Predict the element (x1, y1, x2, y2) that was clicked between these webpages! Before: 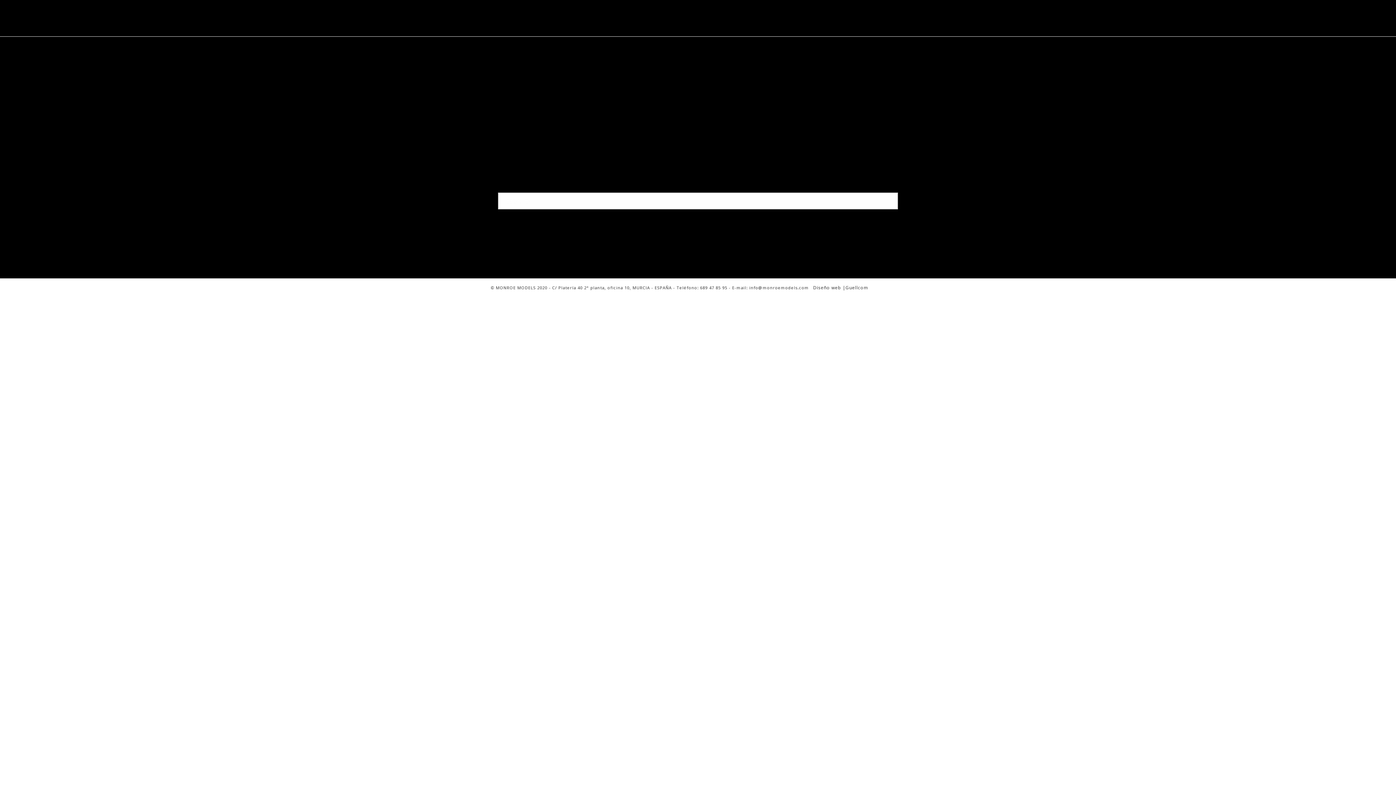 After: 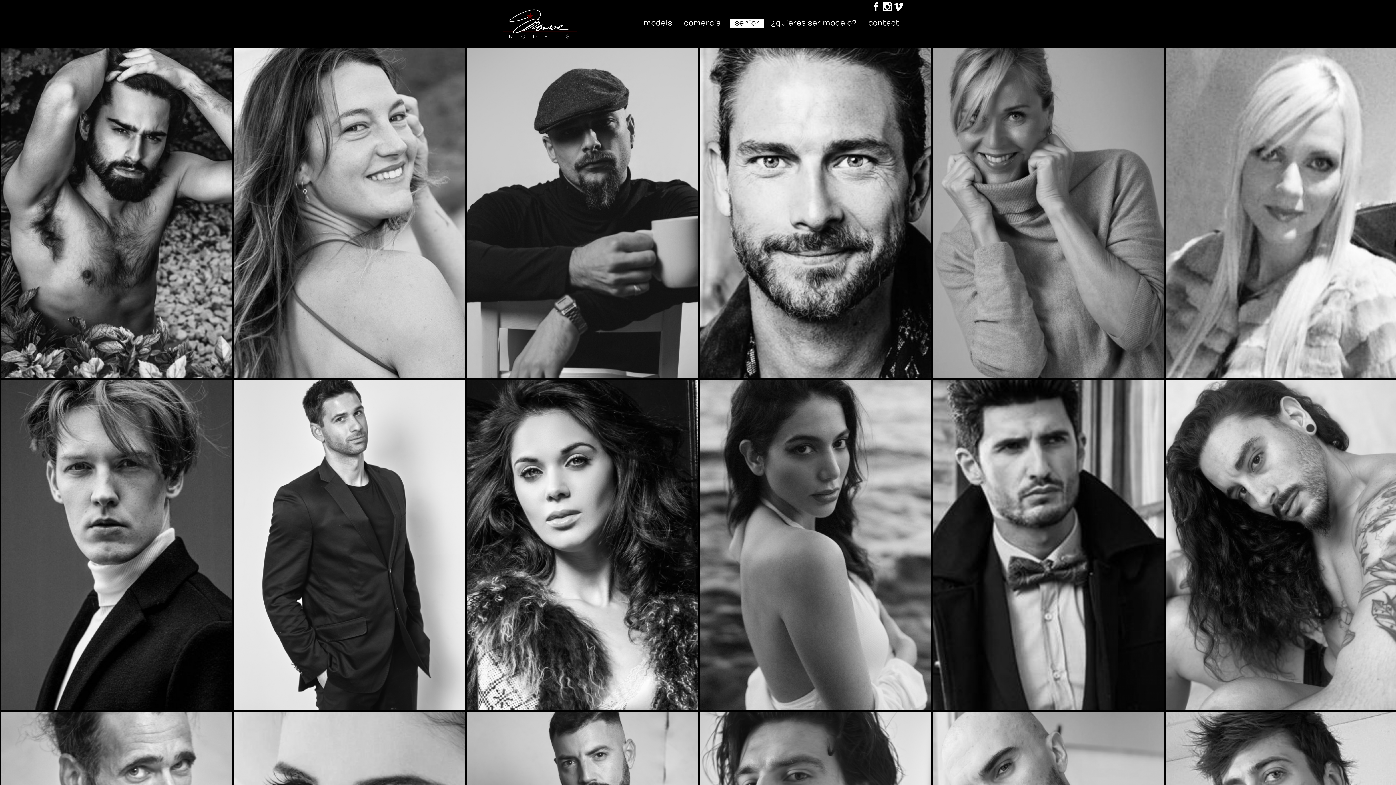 Action: label: senior bbox: (729, 0, 764, 10)